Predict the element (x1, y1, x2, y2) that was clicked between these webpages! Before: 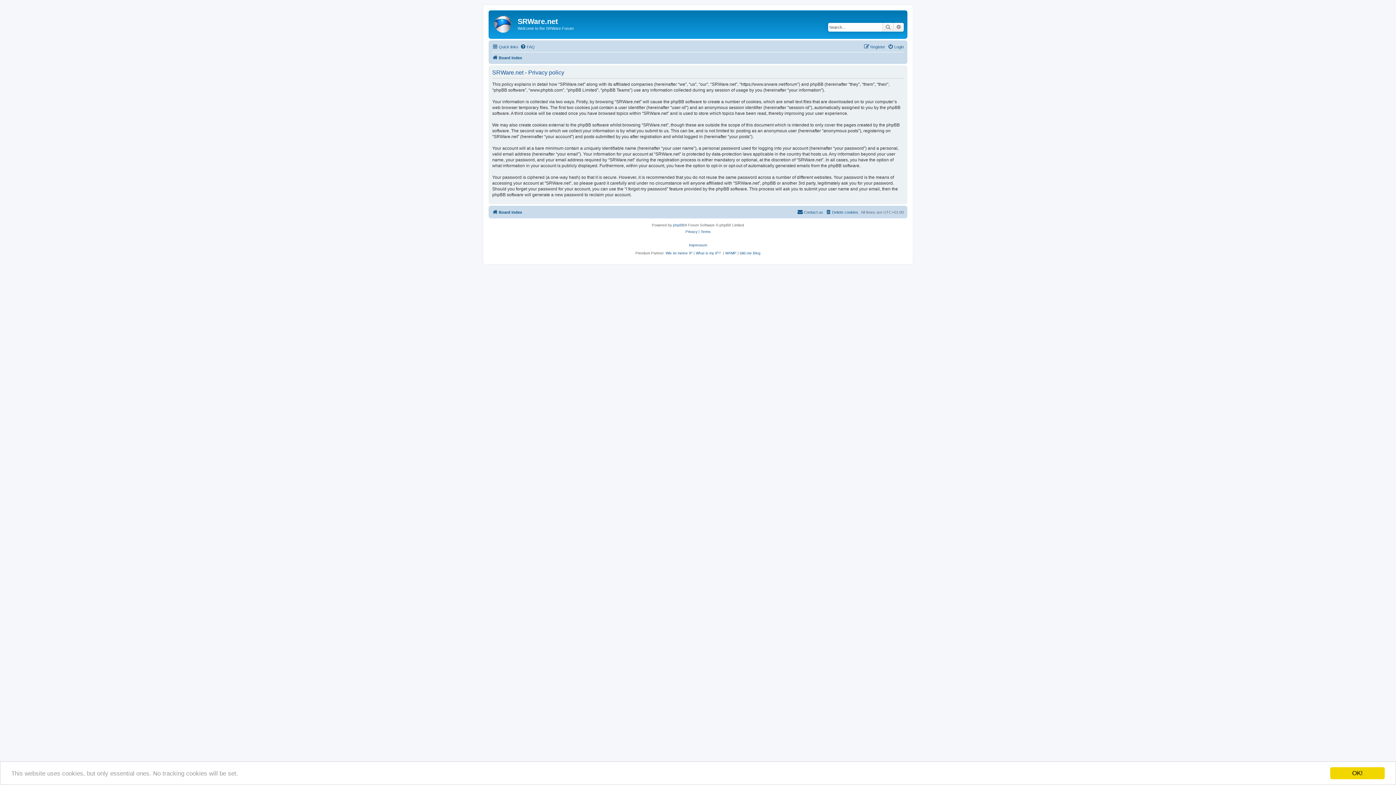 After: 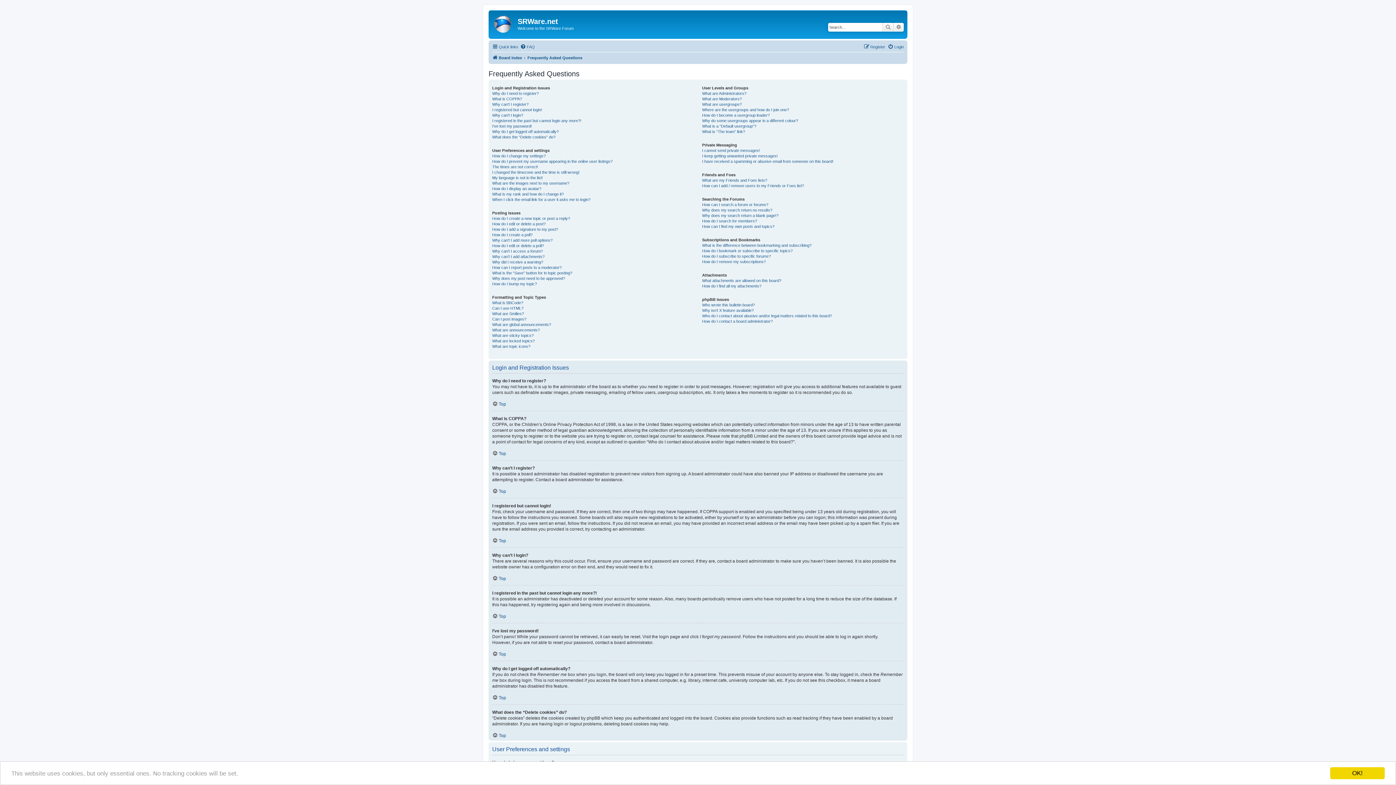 Action: bbox: (520, 42, 534, 51) label: FAQ